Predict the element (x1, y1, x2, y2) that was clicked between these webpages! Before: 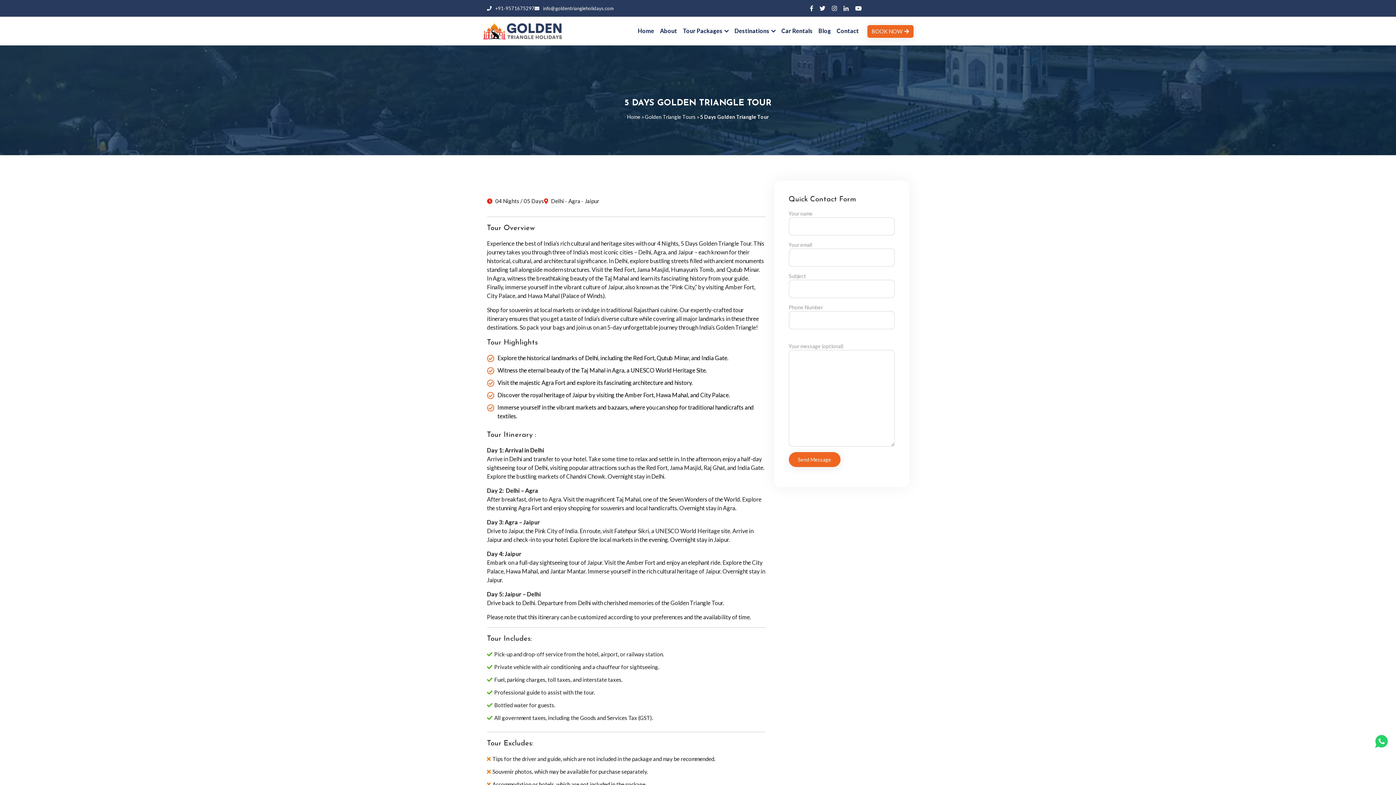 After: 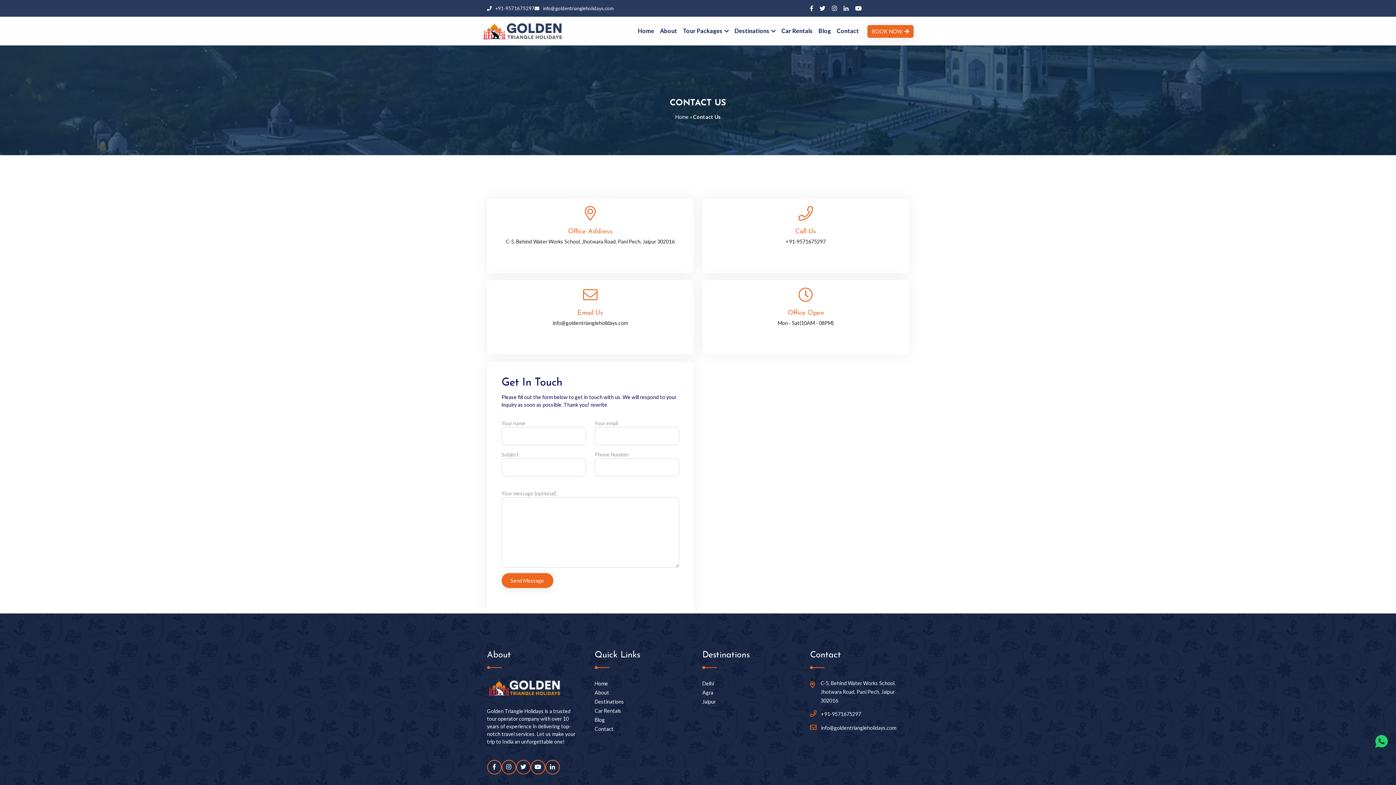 Action: bbox: (834, 23, 862, 38) label: Contact